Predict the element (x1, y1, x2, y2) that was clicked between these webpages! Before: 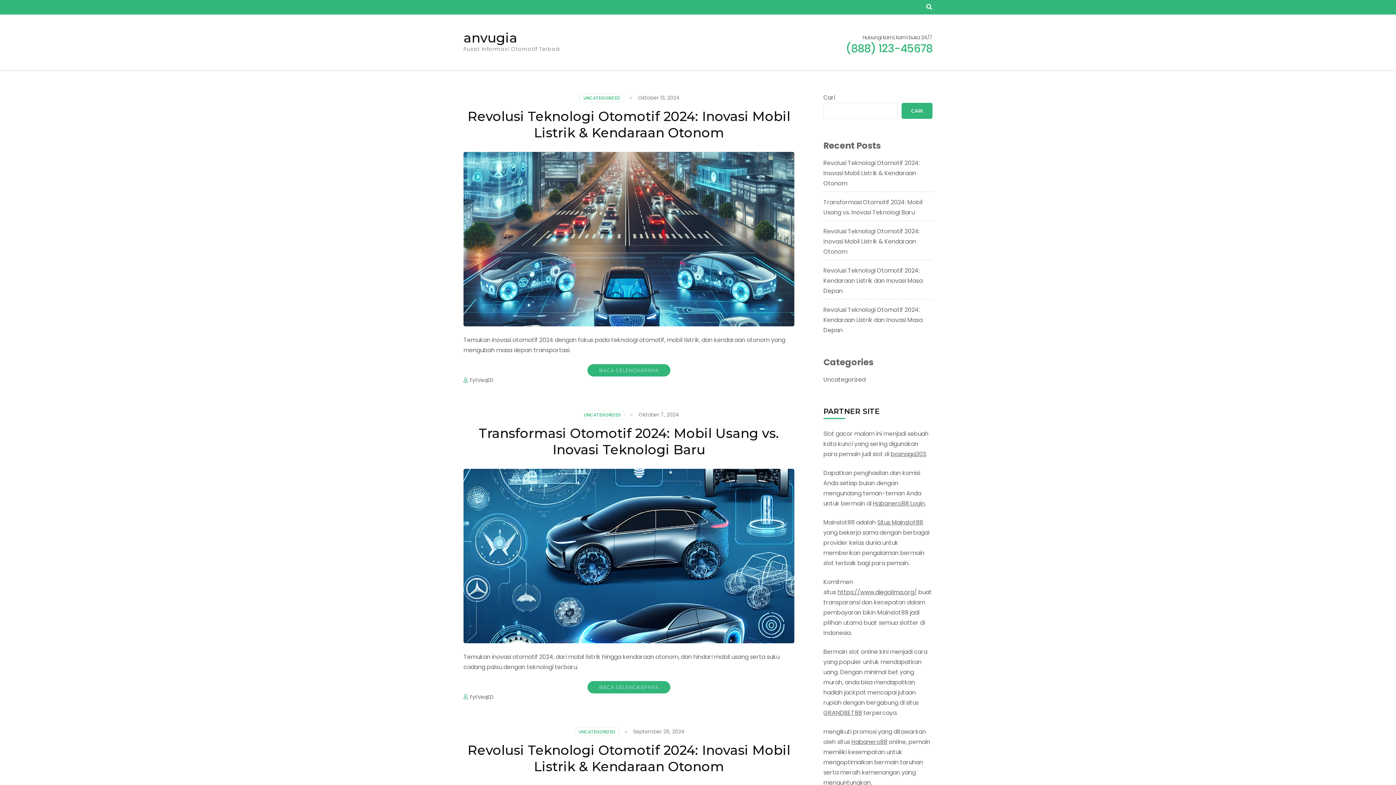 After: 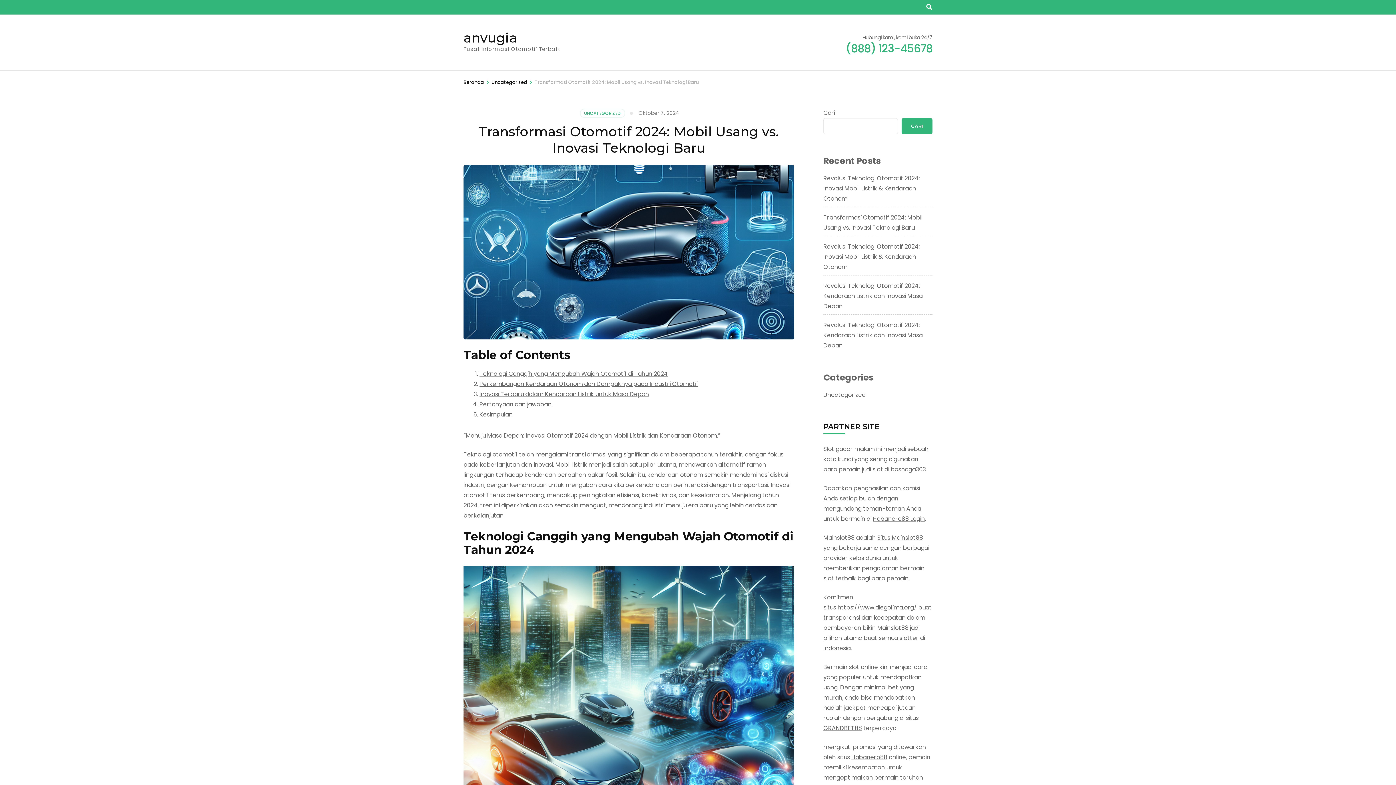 Action: bbox: (463, 469, 794, 478)